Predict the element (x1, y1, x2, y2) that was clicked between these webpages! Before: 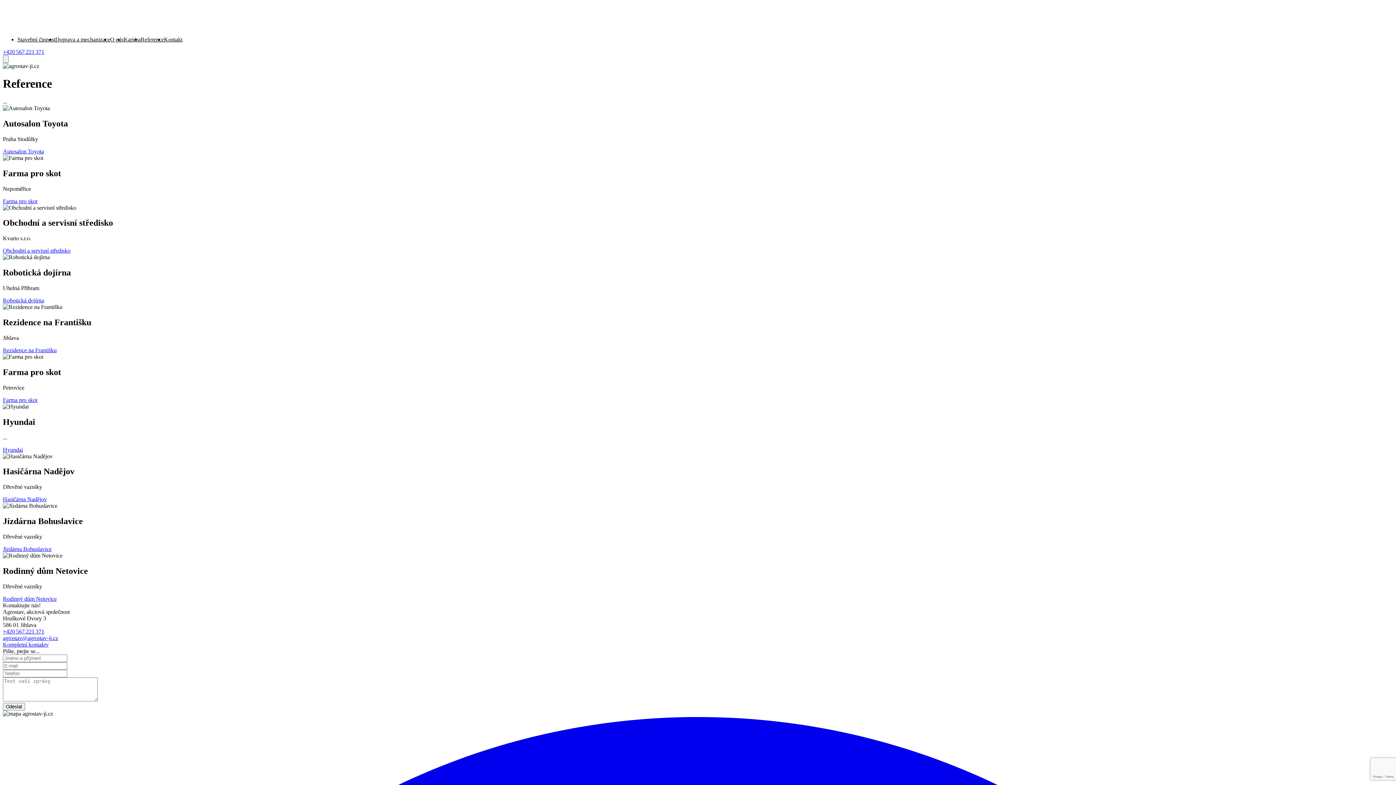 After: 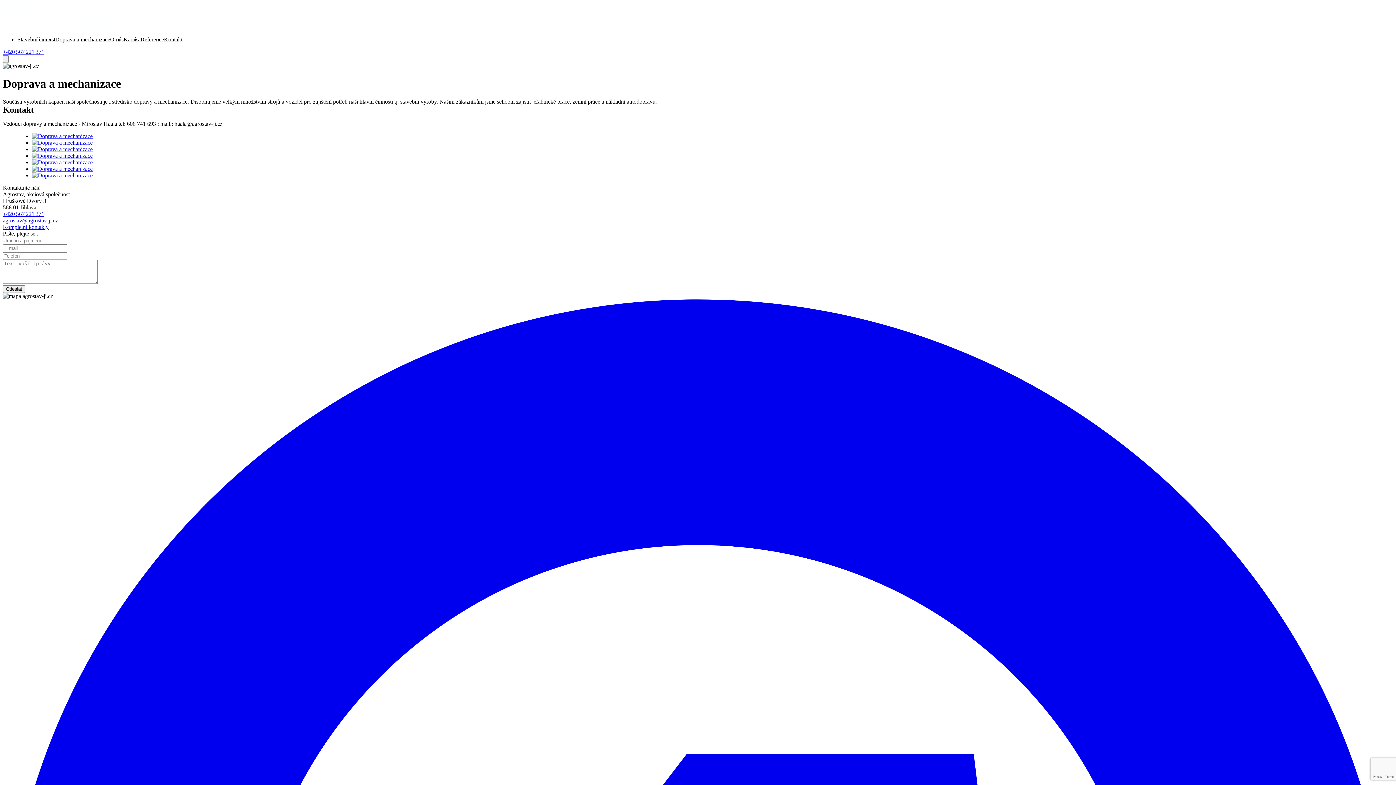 Action: bbox: (55, 36, 110, 42) label: Doprava a mechanizace